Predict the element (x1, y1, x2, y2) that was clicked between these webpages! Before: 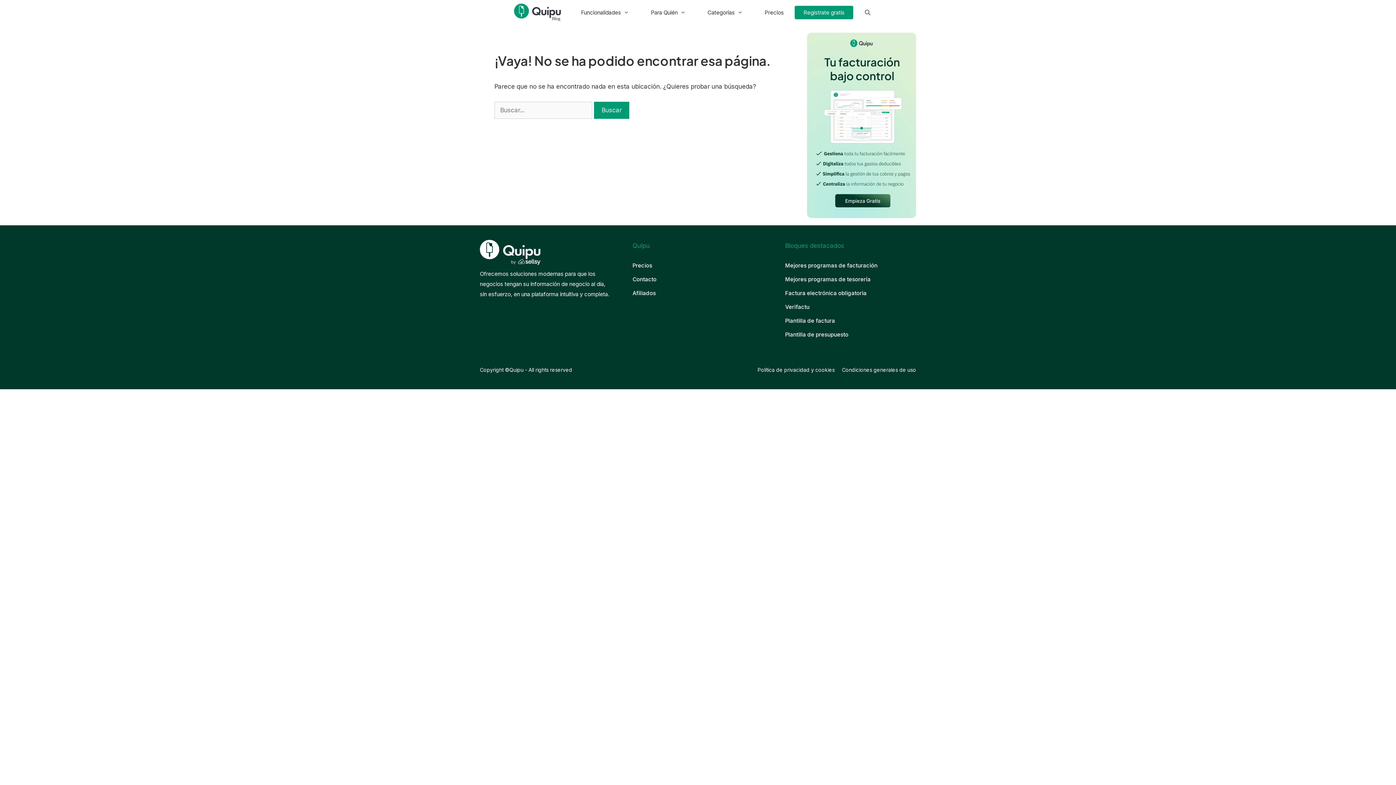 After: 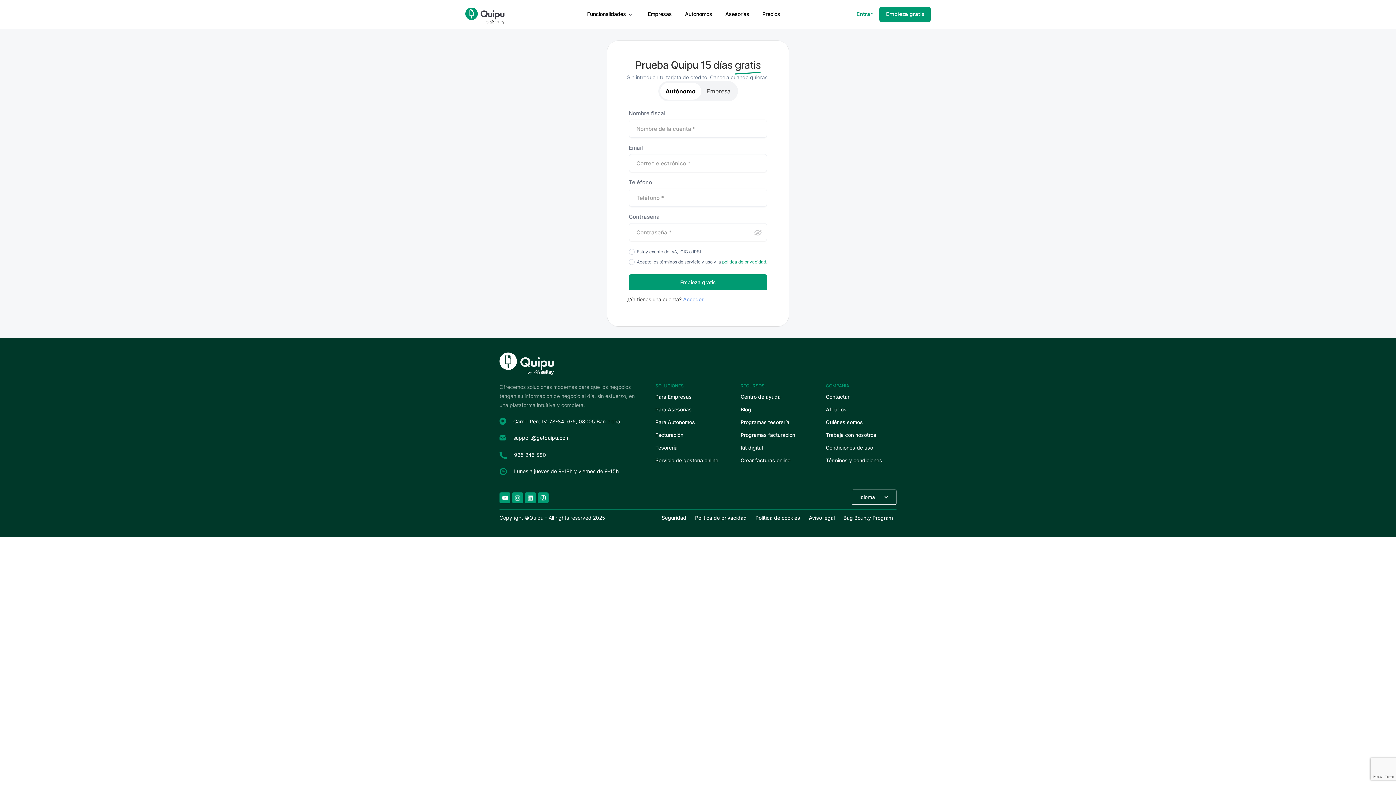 Action: bbox: (794, 5, 853, 19) label: Regístrate gratis